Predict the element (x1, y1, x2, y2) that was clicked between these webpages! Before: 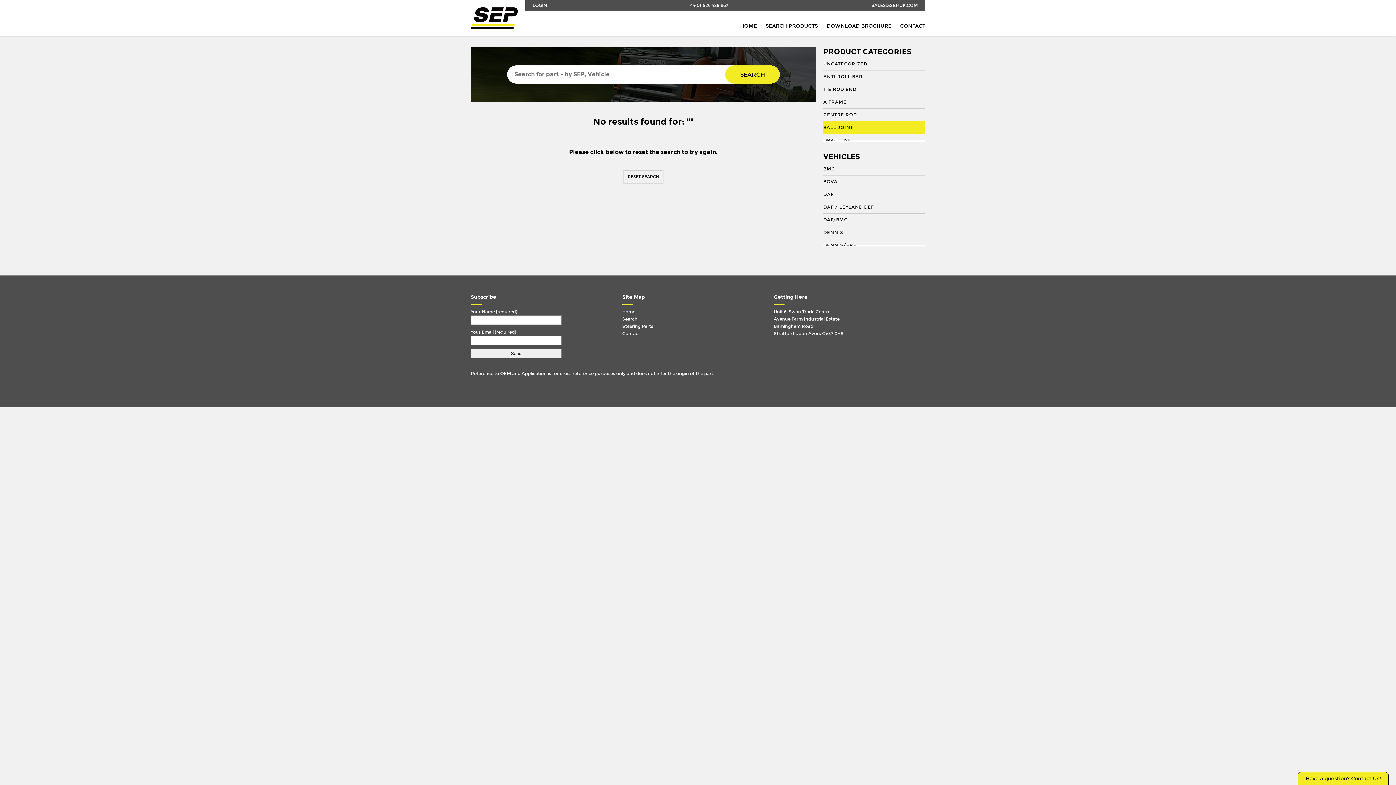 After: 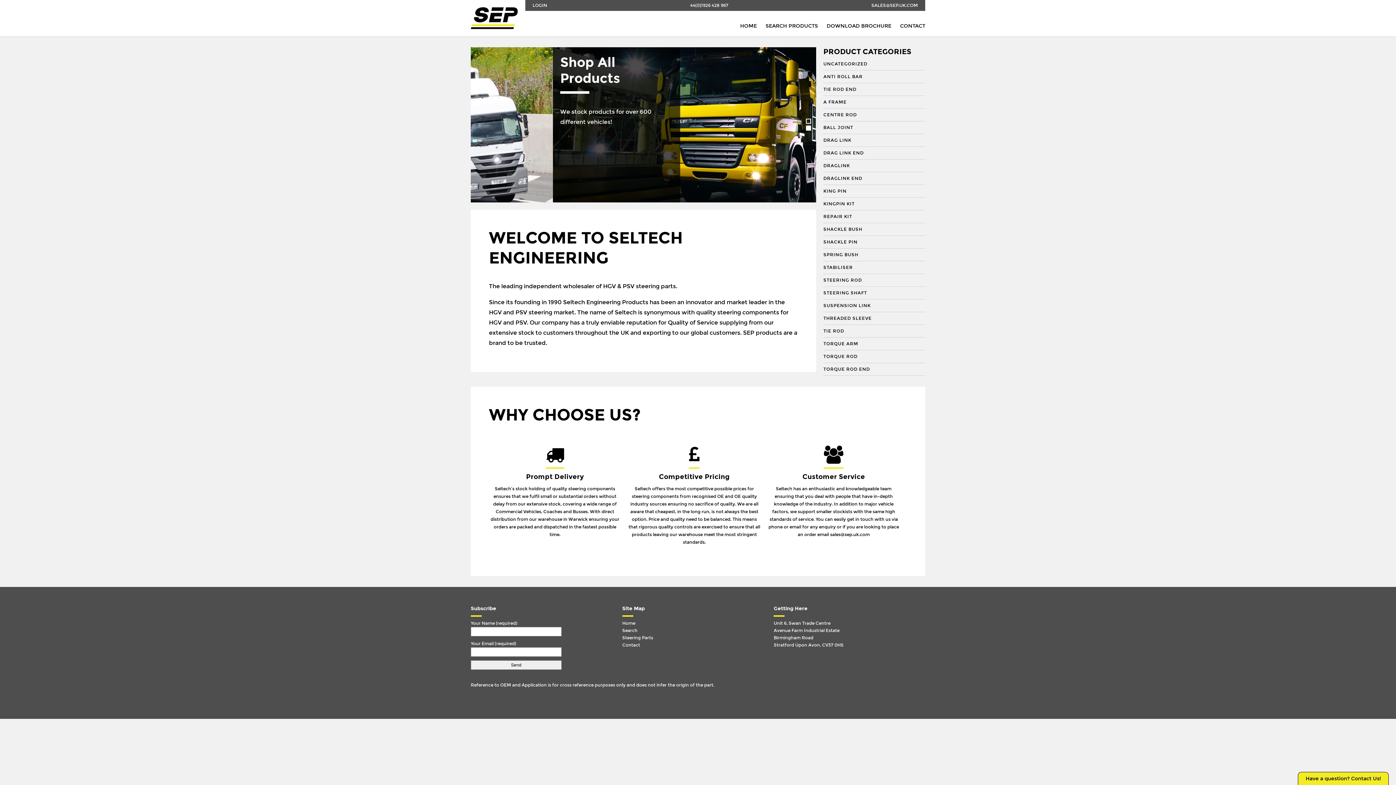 Action: bbox: (622, 308, 766, 315) label: Home